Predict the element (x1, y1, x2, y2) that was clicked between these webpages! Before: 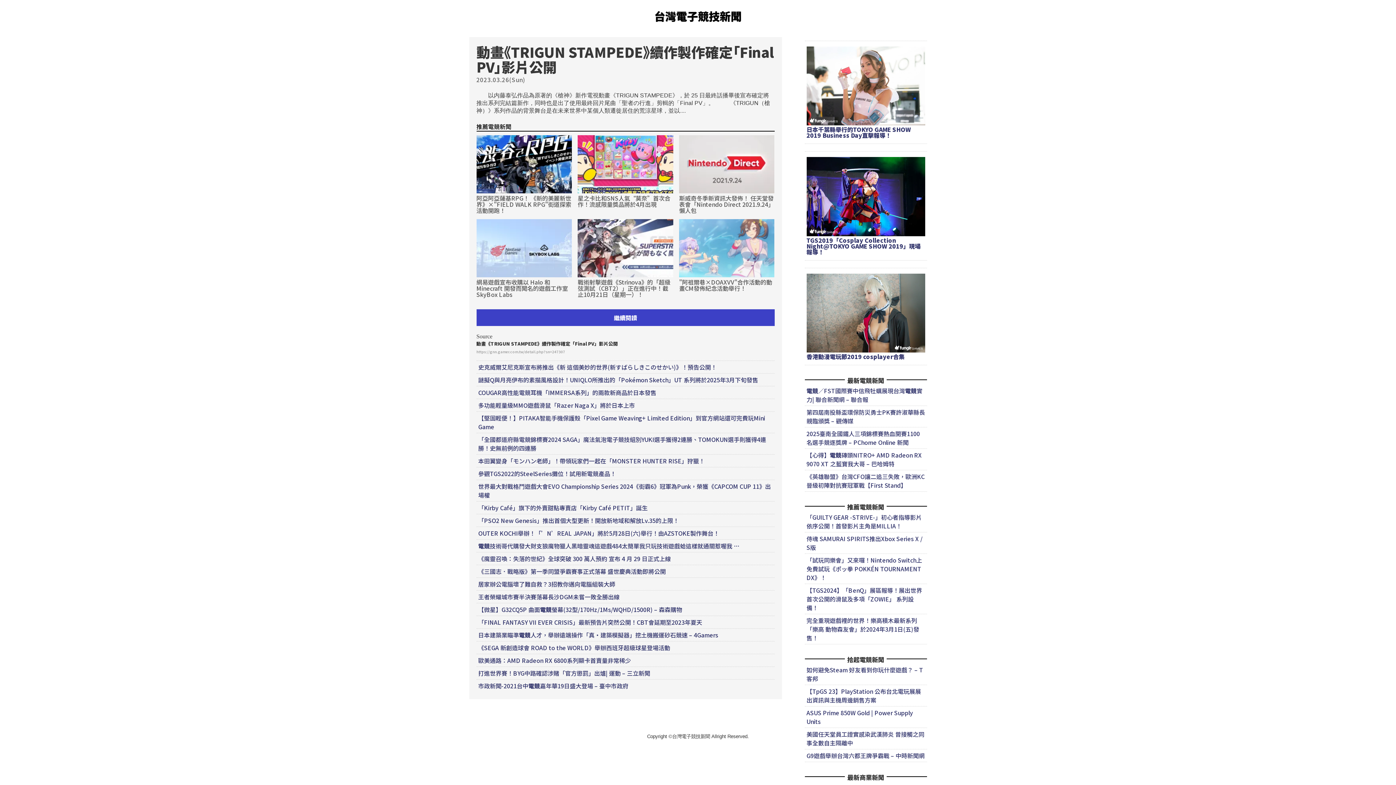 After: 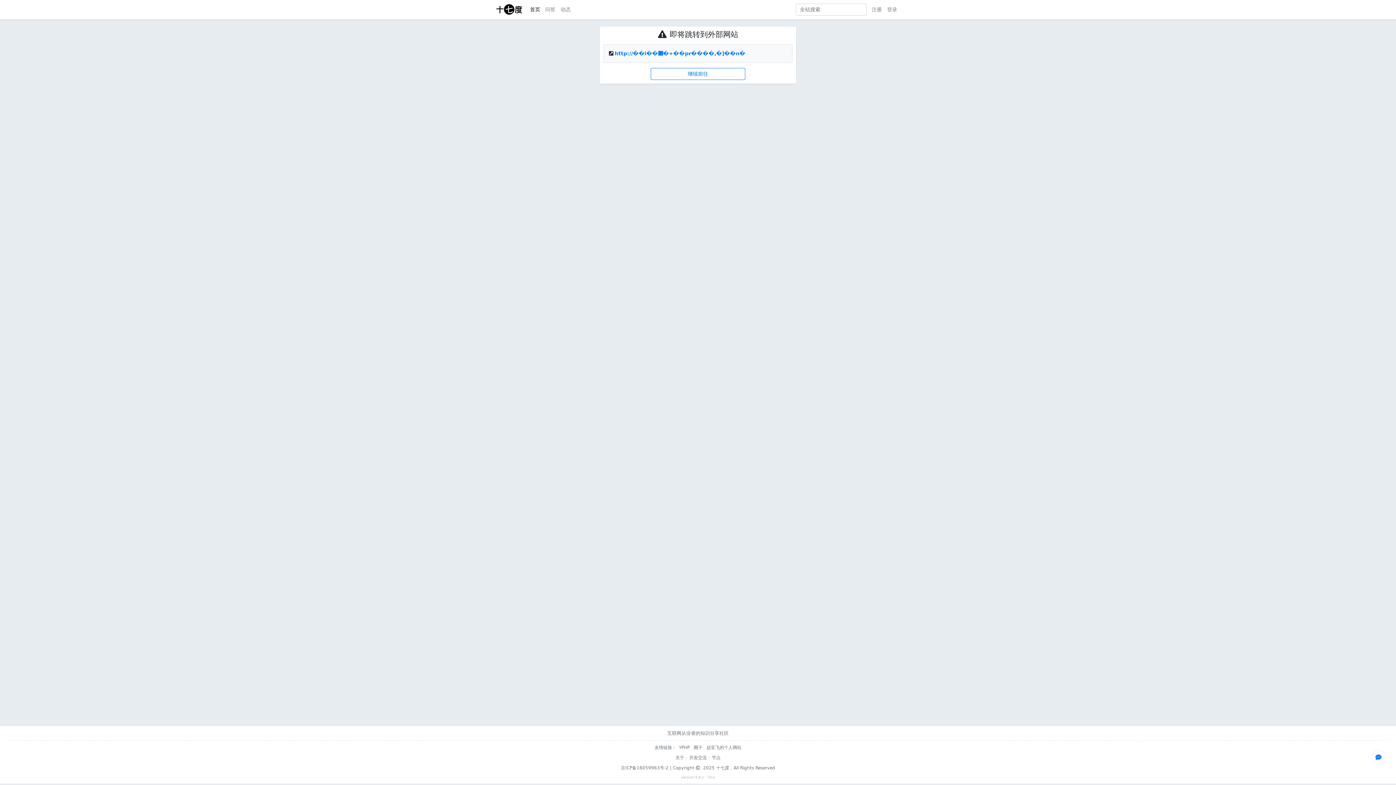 Action: label: 《魔靈召喚：失落的世紀》全球突破 300 萬人預約 宣布 4 月 29 日正式上線 bbox: (476, 552, 774, 565)